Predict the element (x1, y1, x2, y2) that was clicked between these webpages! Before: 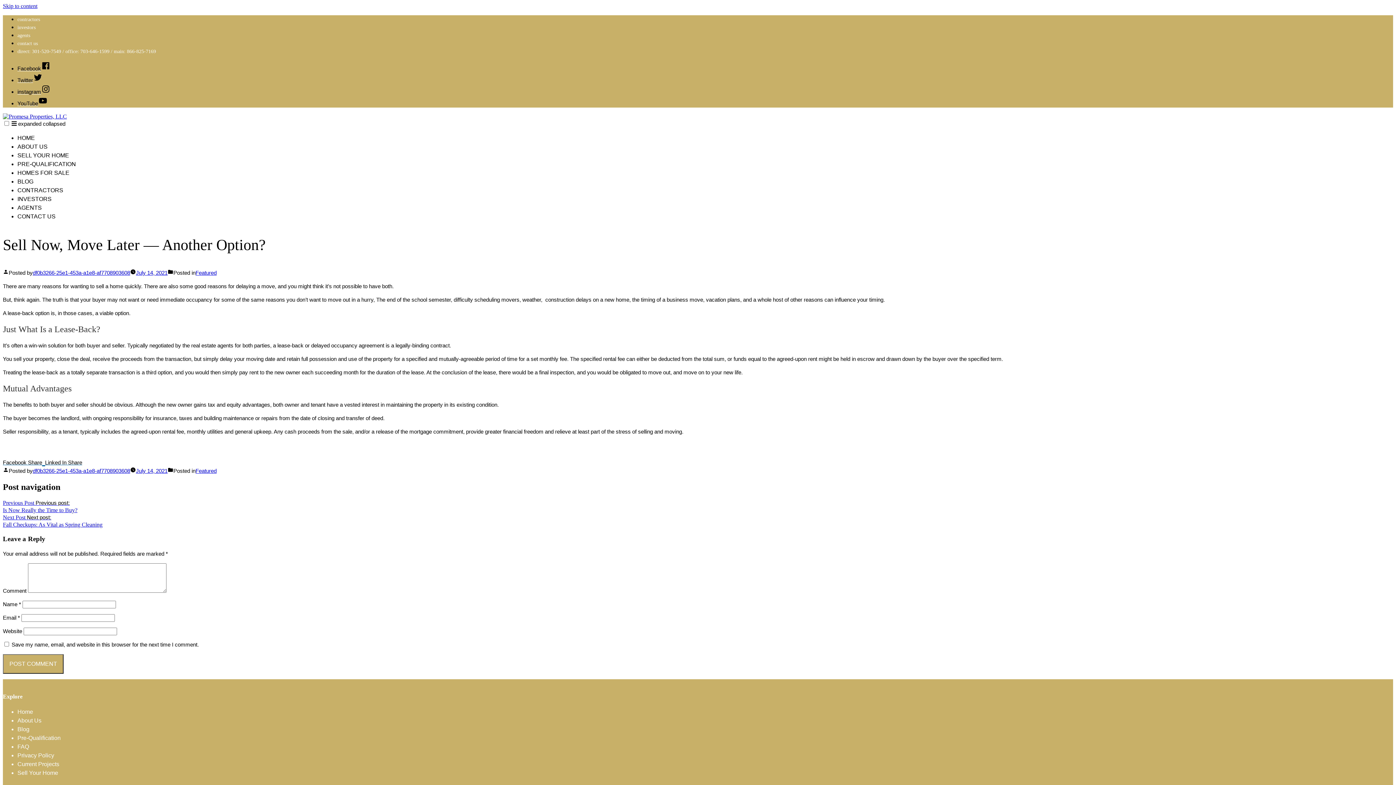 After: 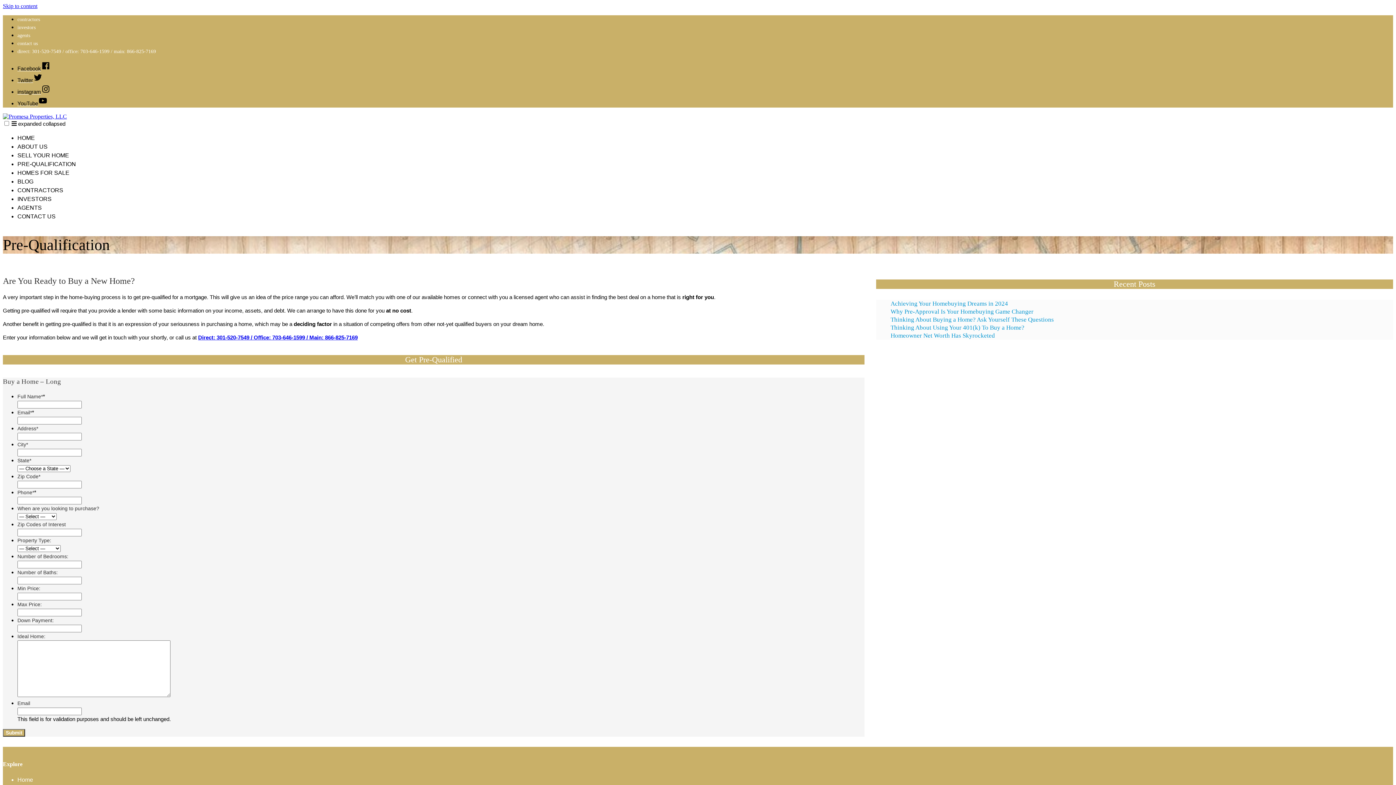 Action: bbox: (17, 161, 76, 167) label: PRE-QUALIFICATION